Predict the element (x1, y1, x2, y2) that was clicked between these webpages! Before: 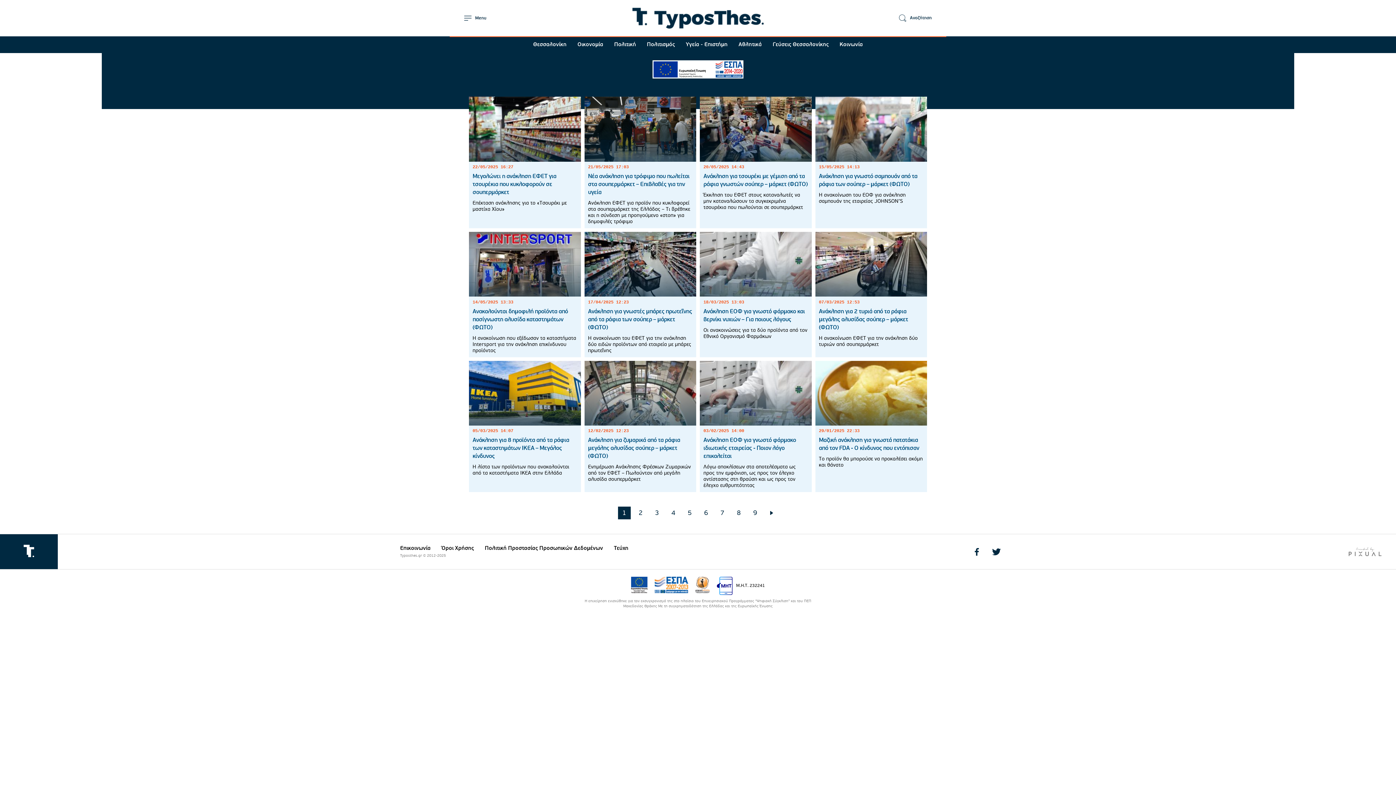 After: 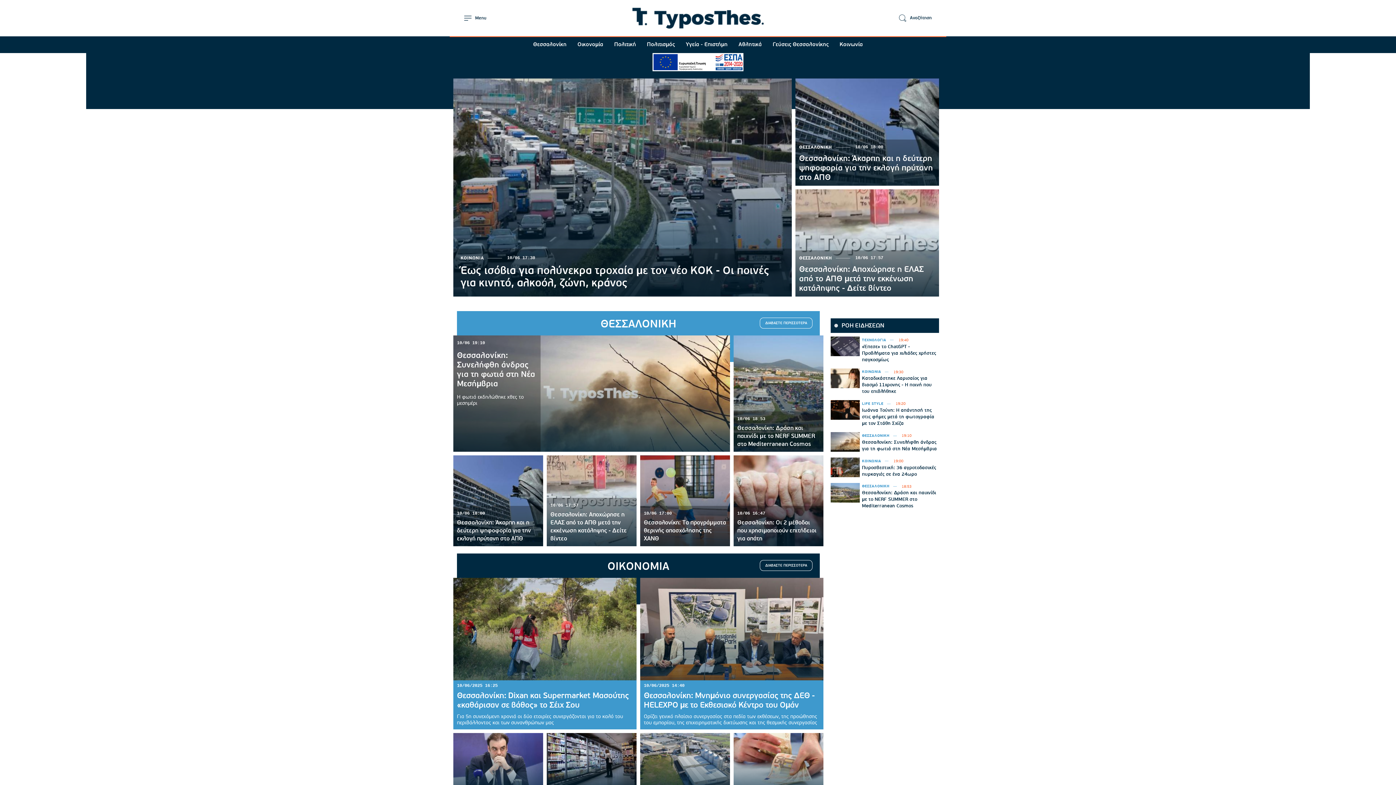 Action: bbox: (625, 7, 770, 28)